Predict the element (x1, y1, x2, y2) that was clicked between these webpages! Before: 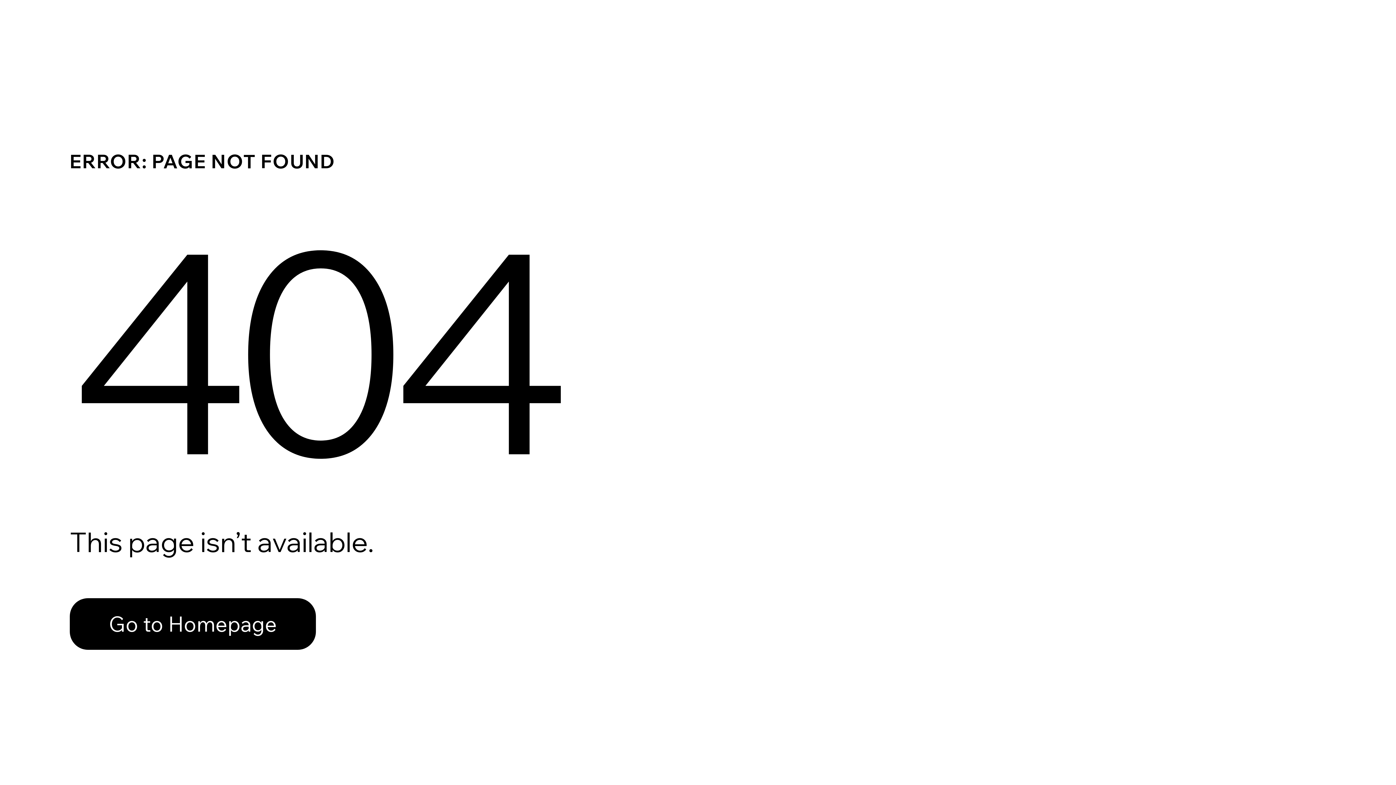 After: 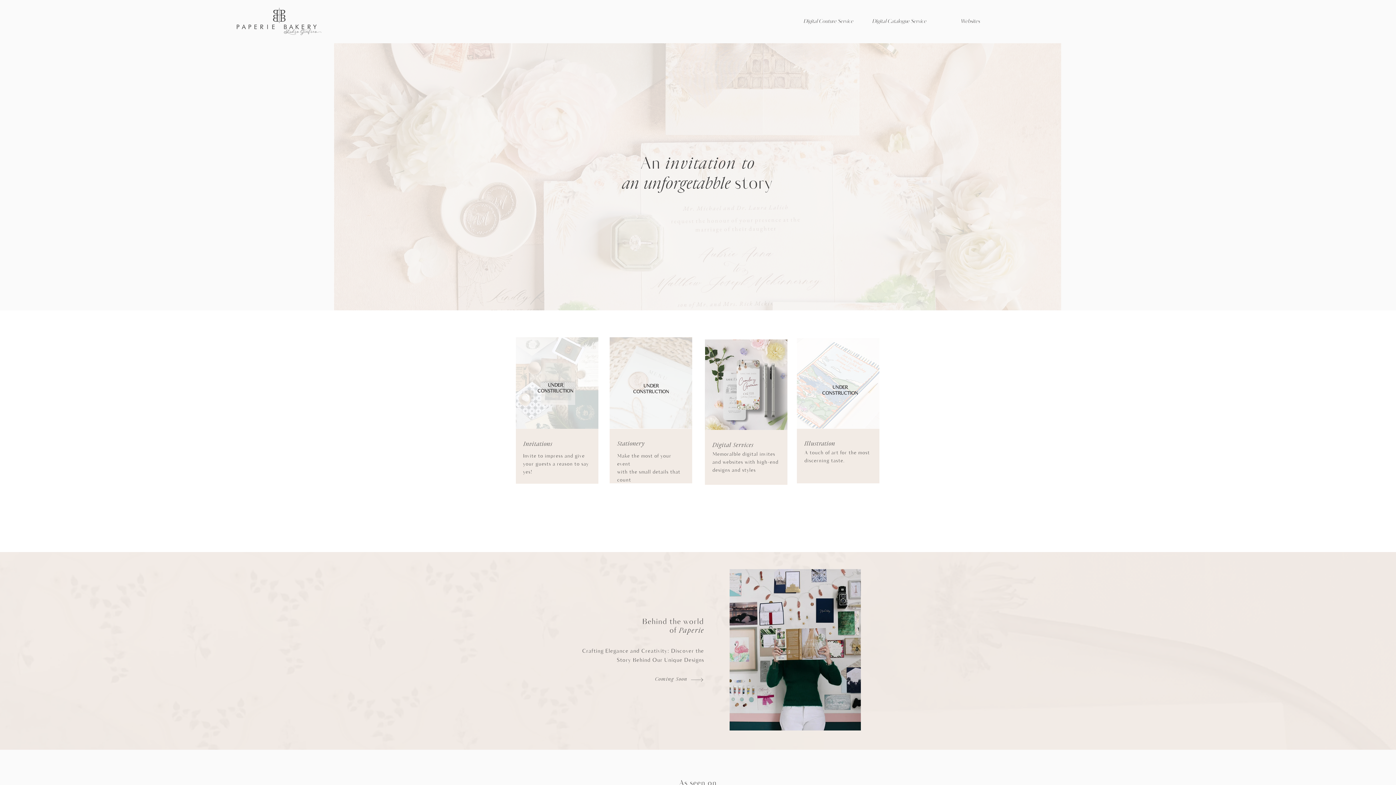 Action: label: Go to Homepage bbox: (69, 598, 316, 650)